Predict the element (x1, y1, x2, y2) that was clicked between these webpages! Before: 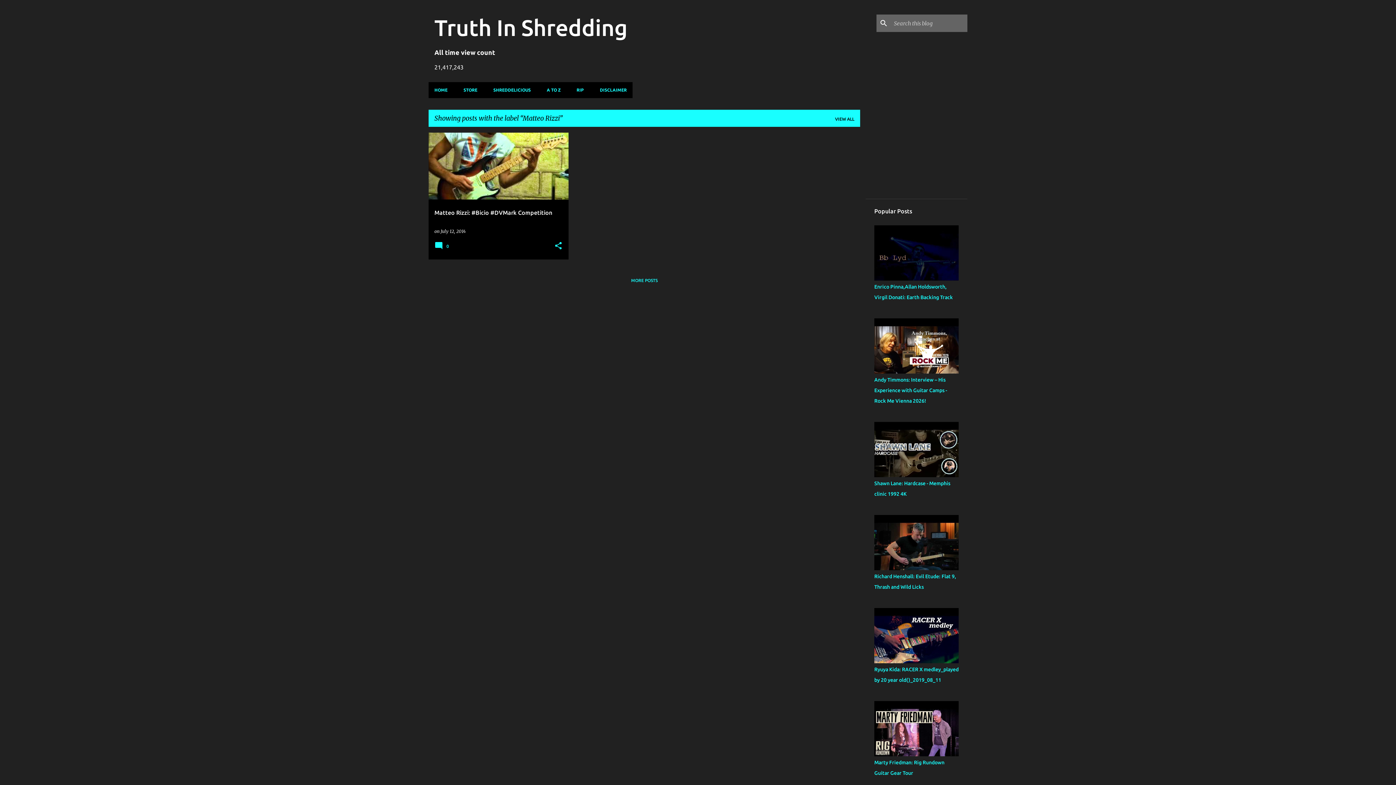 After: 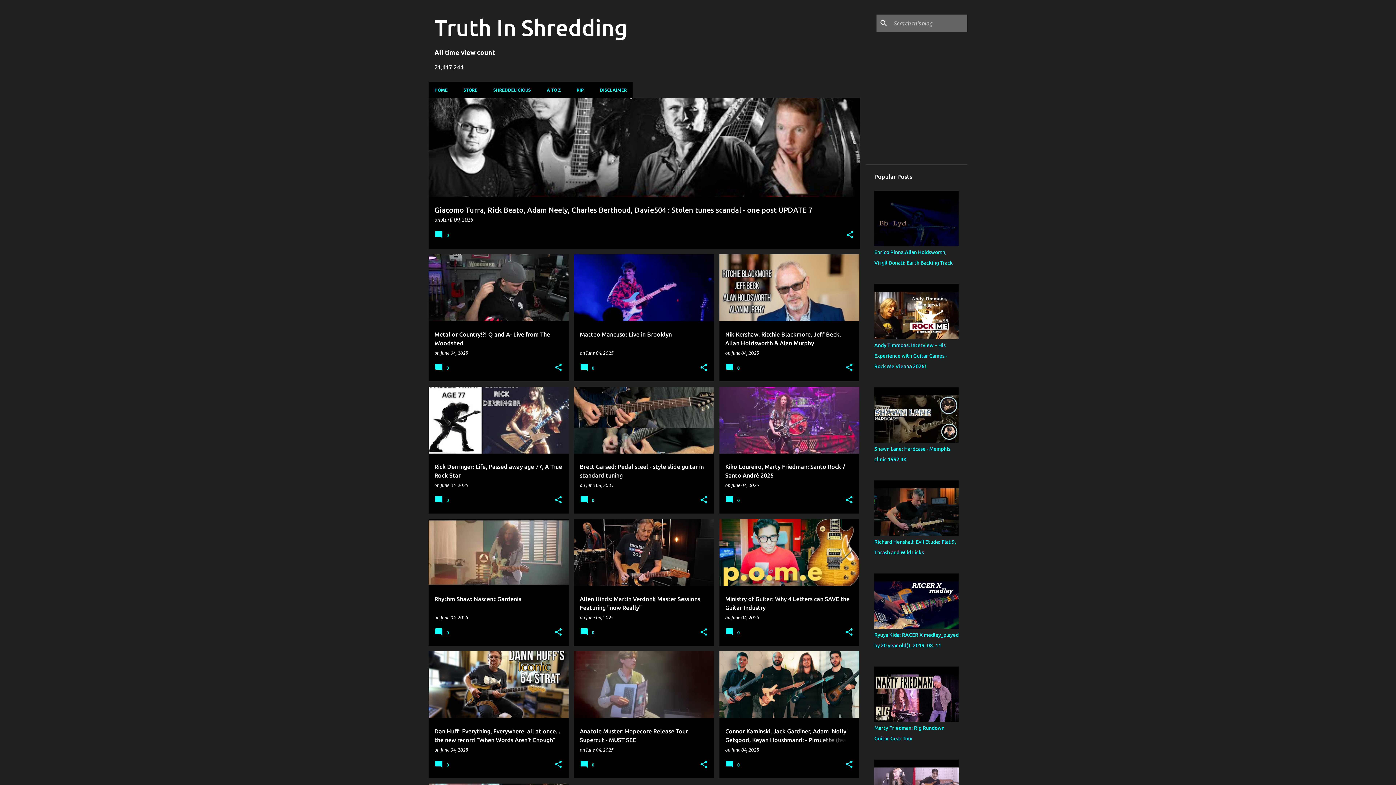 Action: label: VIEW ALL bbox: (824, 116, 854, 121)